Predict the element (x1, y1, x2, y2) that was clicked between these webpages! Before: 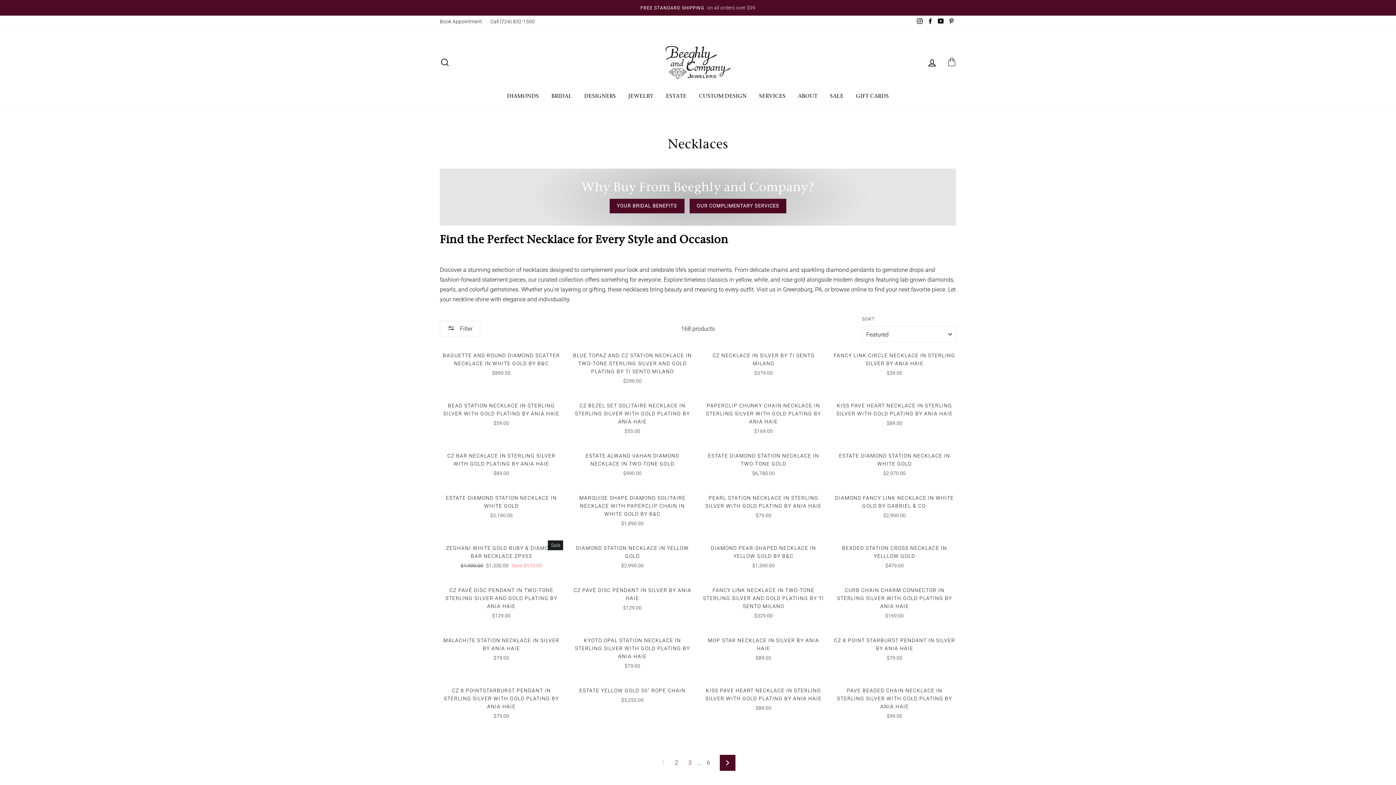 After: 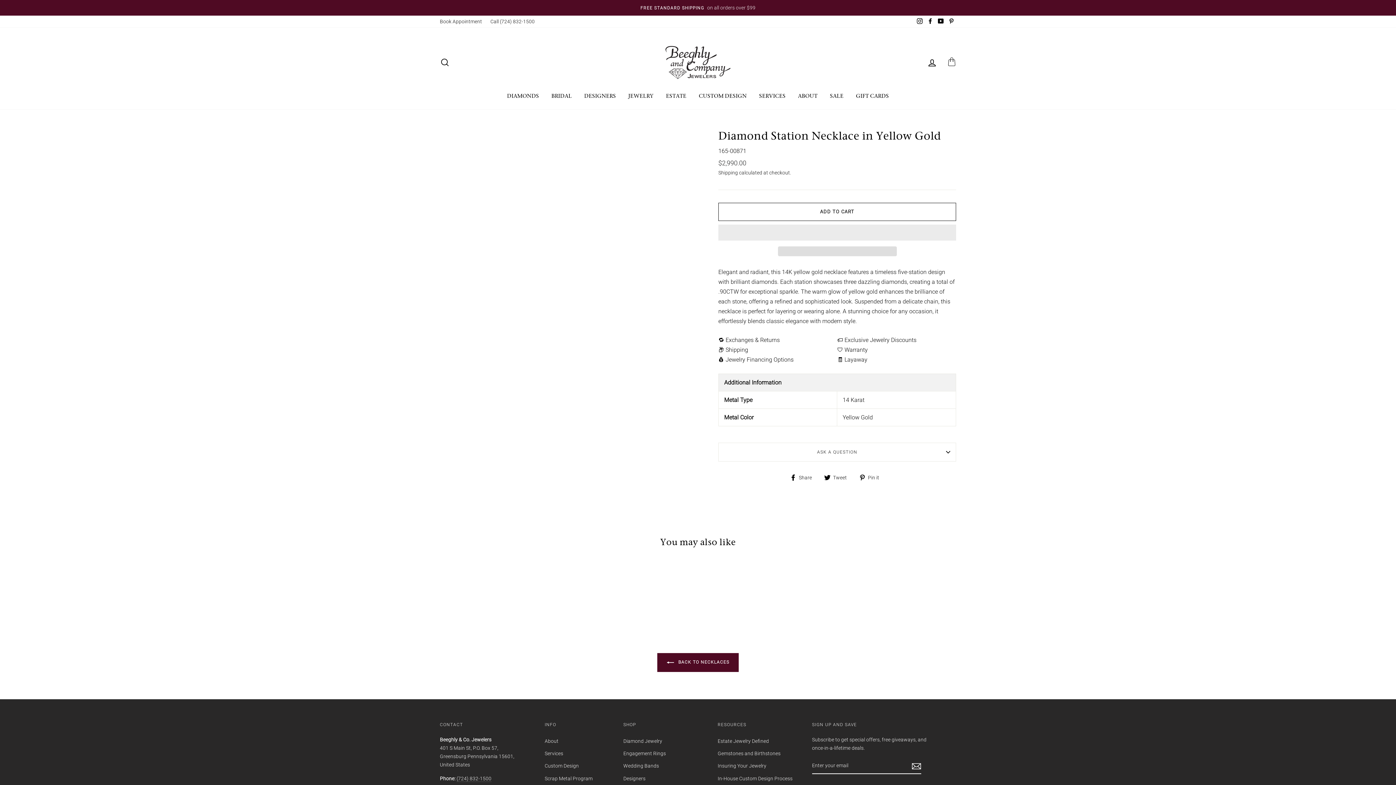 Action: bbox: (571, 540, 694, 571) label: DIAMOND STATION NECKLACE IN YELLOW GOLD
$2,990.00